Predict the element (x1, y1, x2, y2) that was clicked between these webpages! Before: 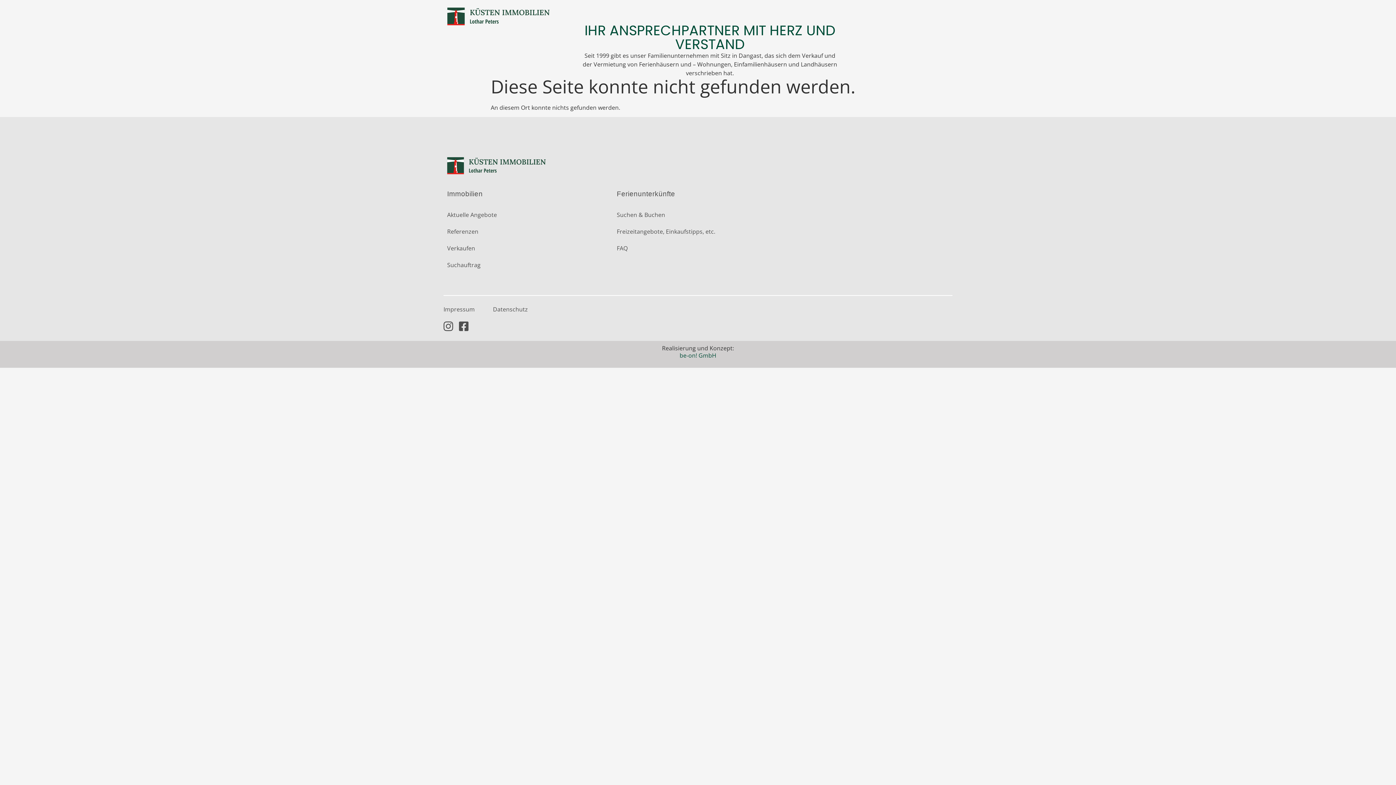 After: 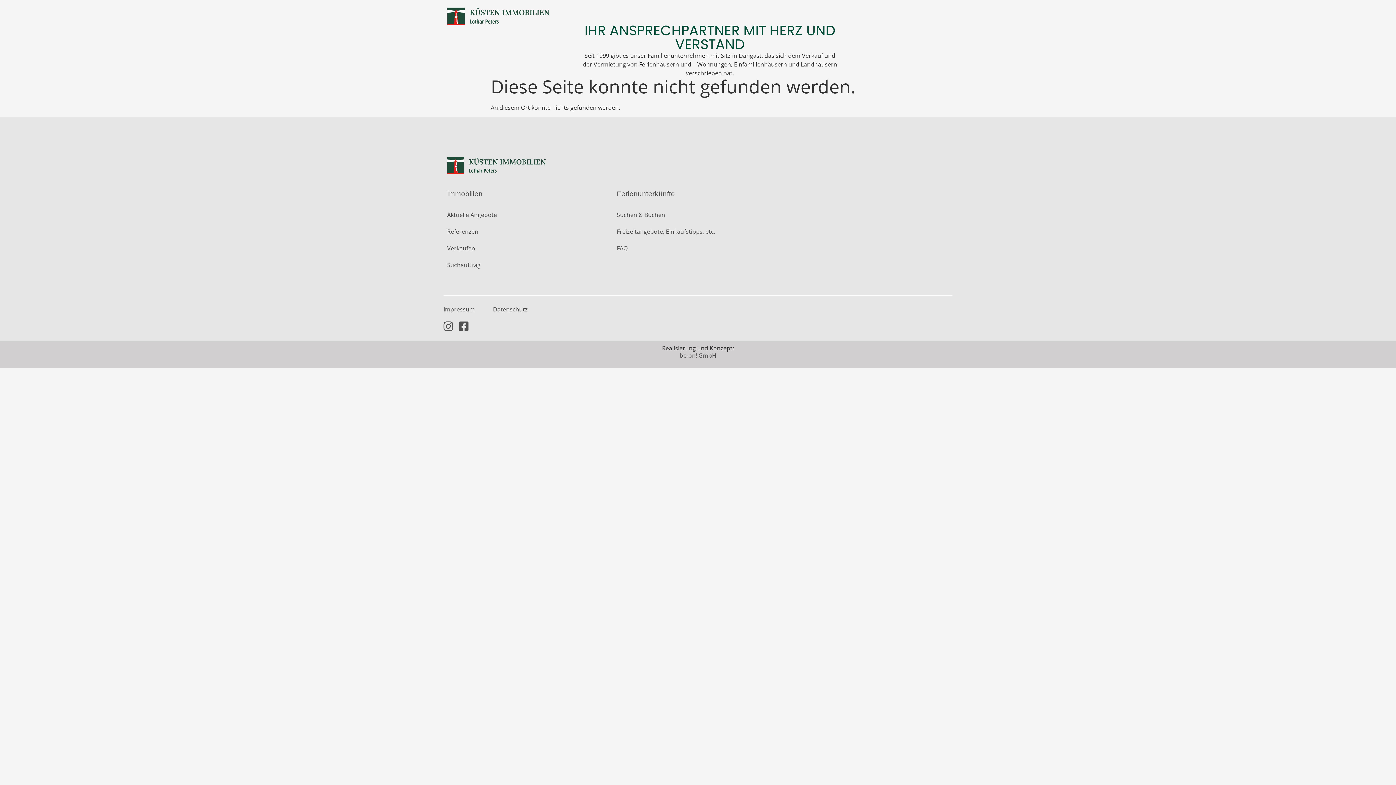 Action: bbox: (679, 351, 716, 359) label: be-on! GmbH